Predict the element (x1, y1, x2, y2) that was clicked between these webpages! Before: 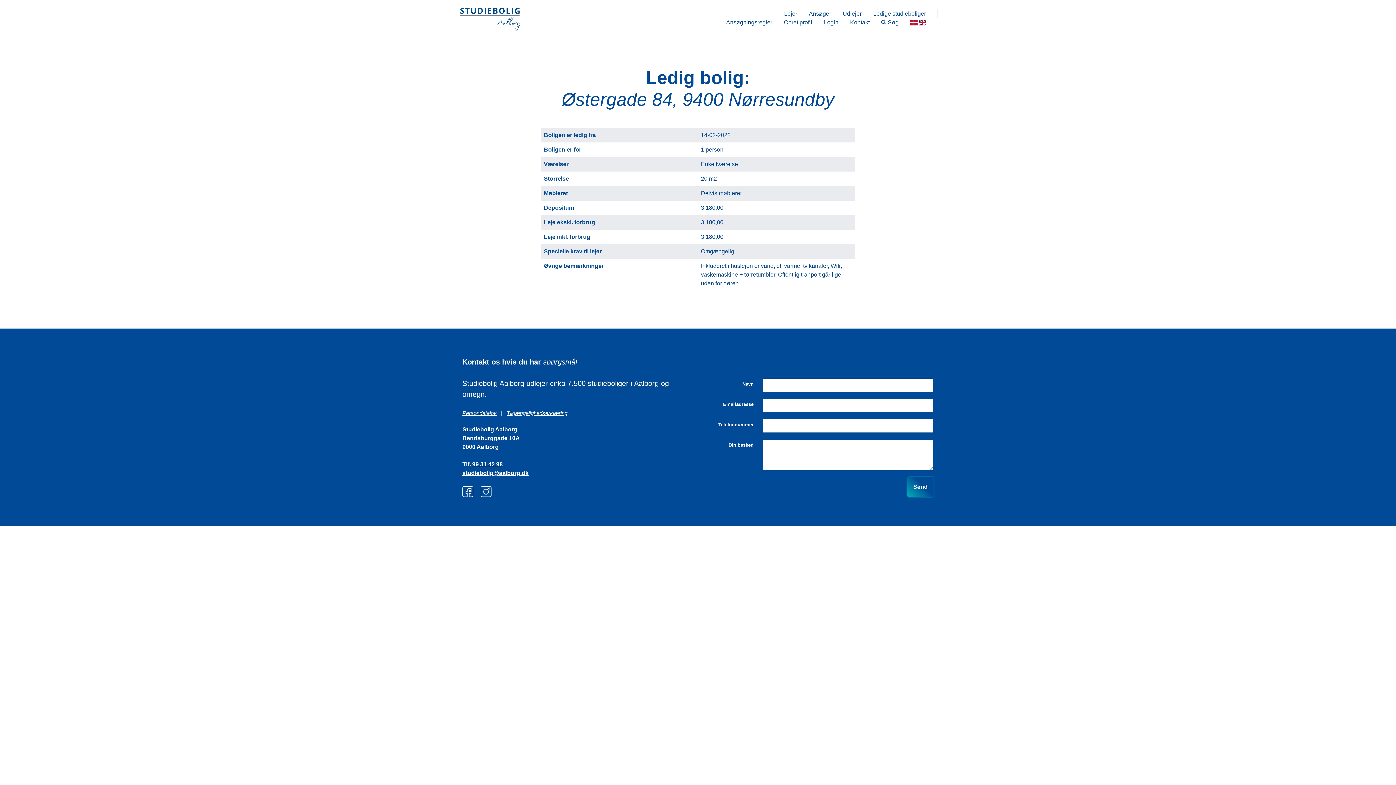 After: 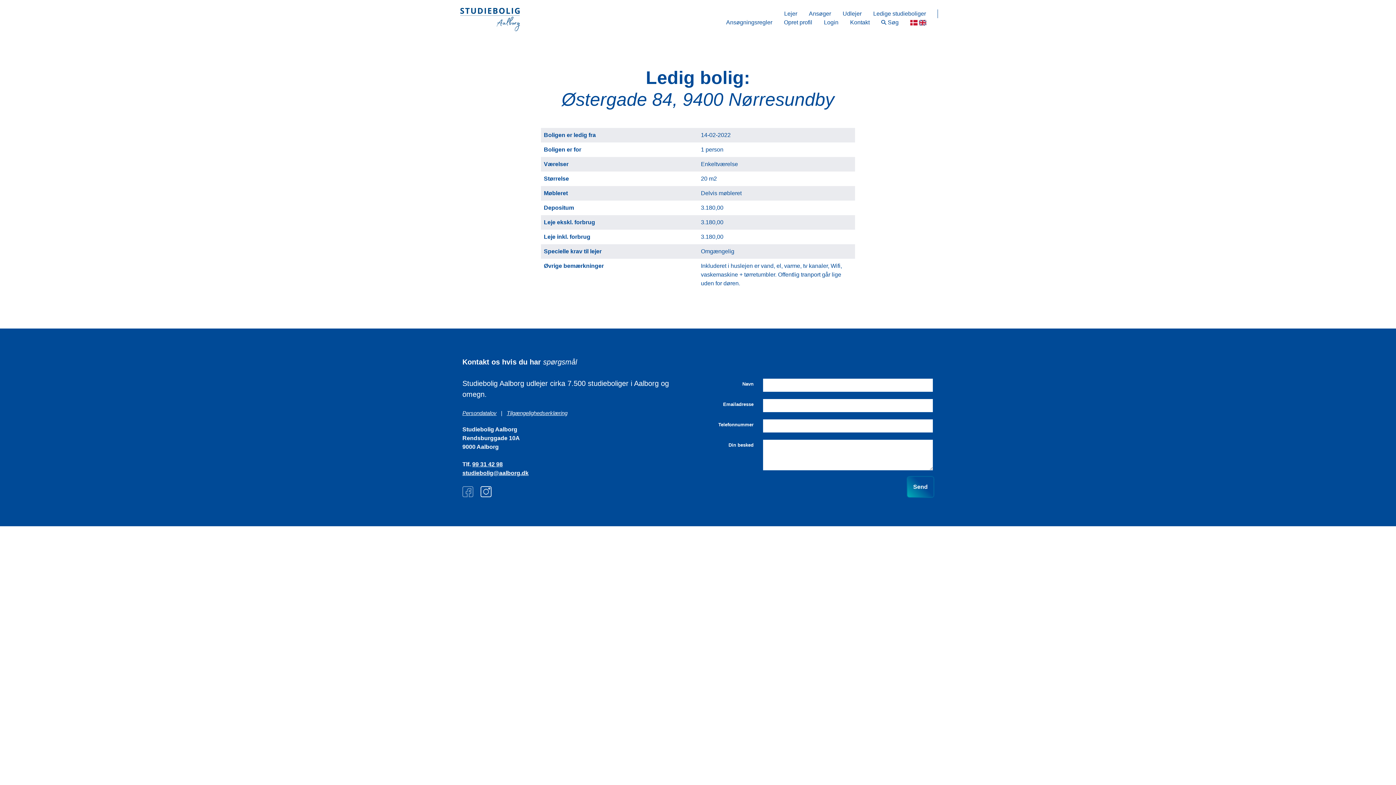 Action: label:   bbox: (462, 488, 474, 494)